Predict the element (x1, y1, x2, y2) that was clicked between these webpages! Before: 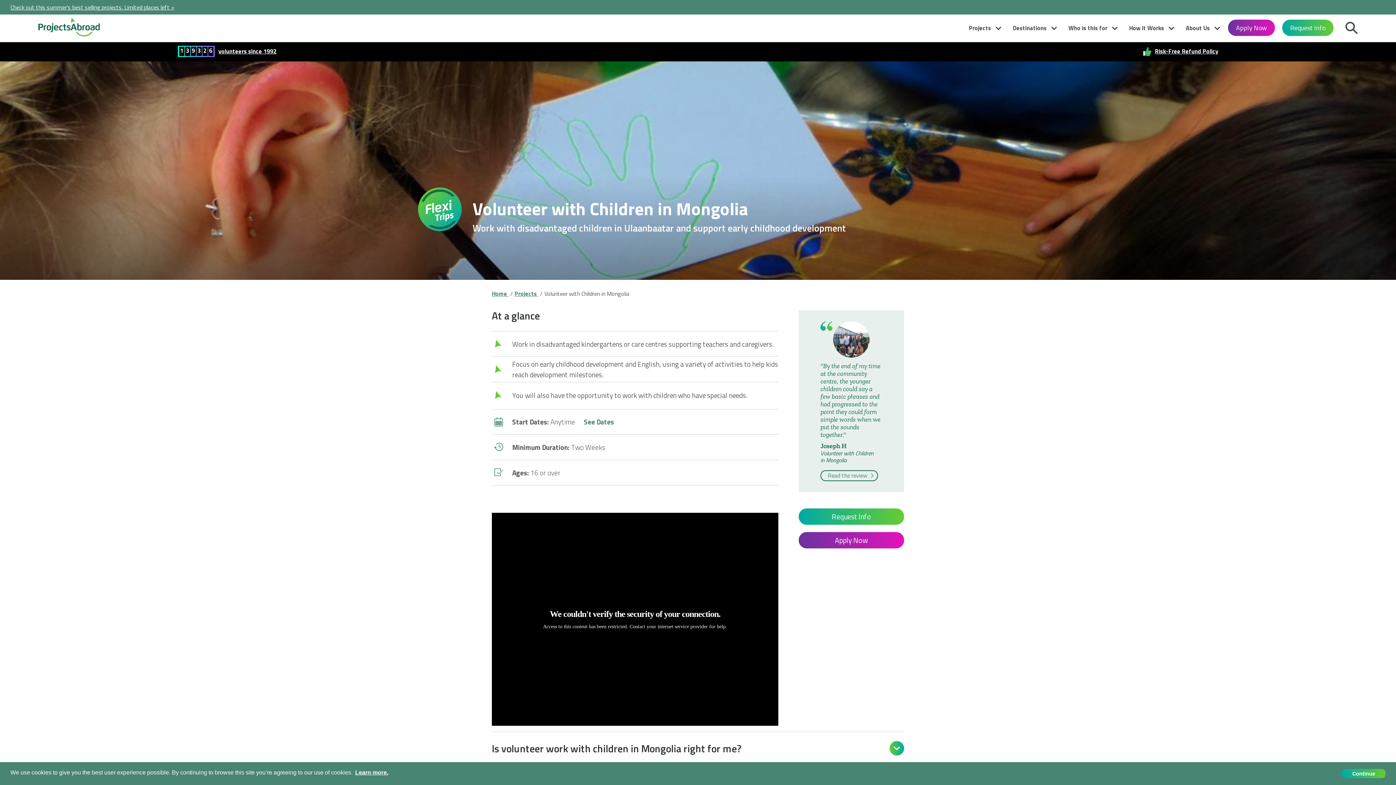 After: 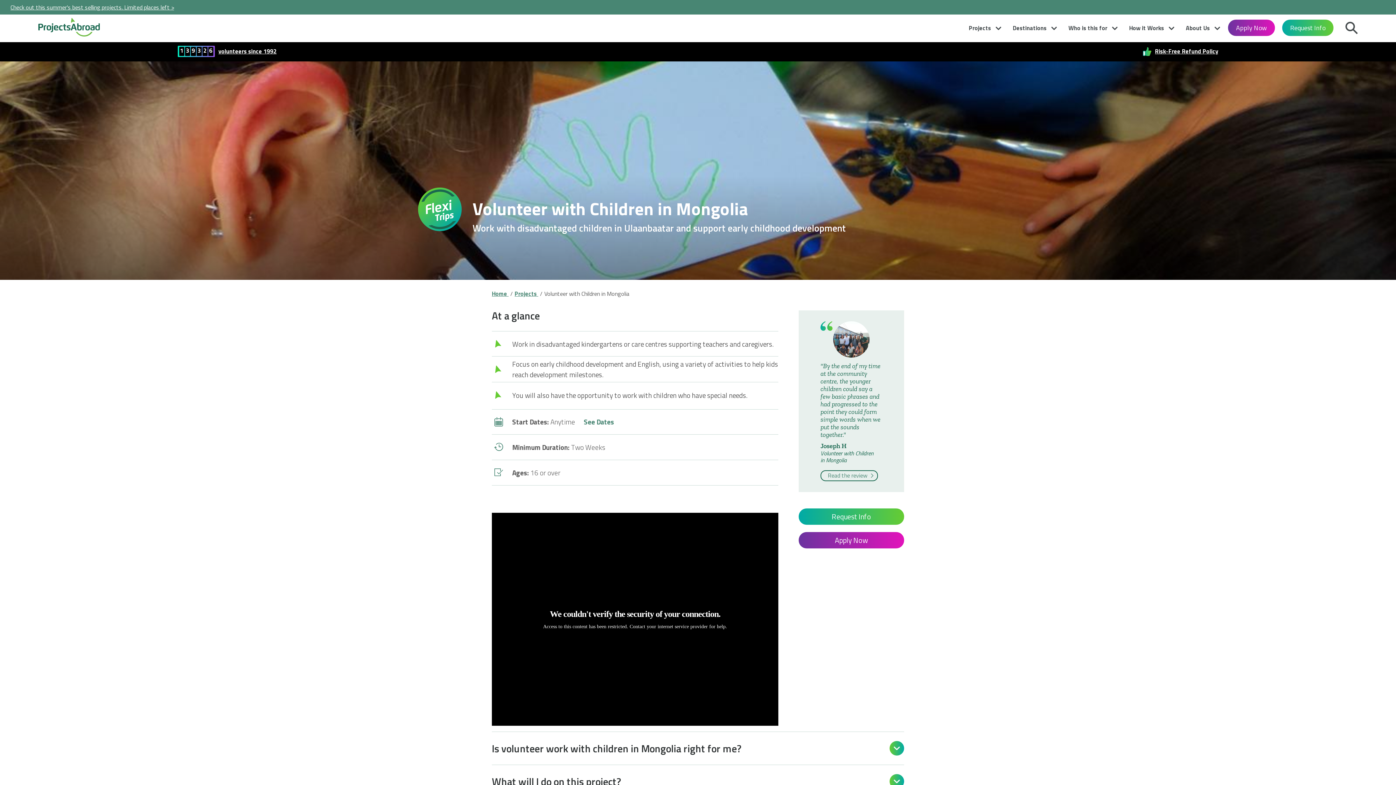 Action: bbox: (1342, 769, 1385, 778) label: dismiss cookie message